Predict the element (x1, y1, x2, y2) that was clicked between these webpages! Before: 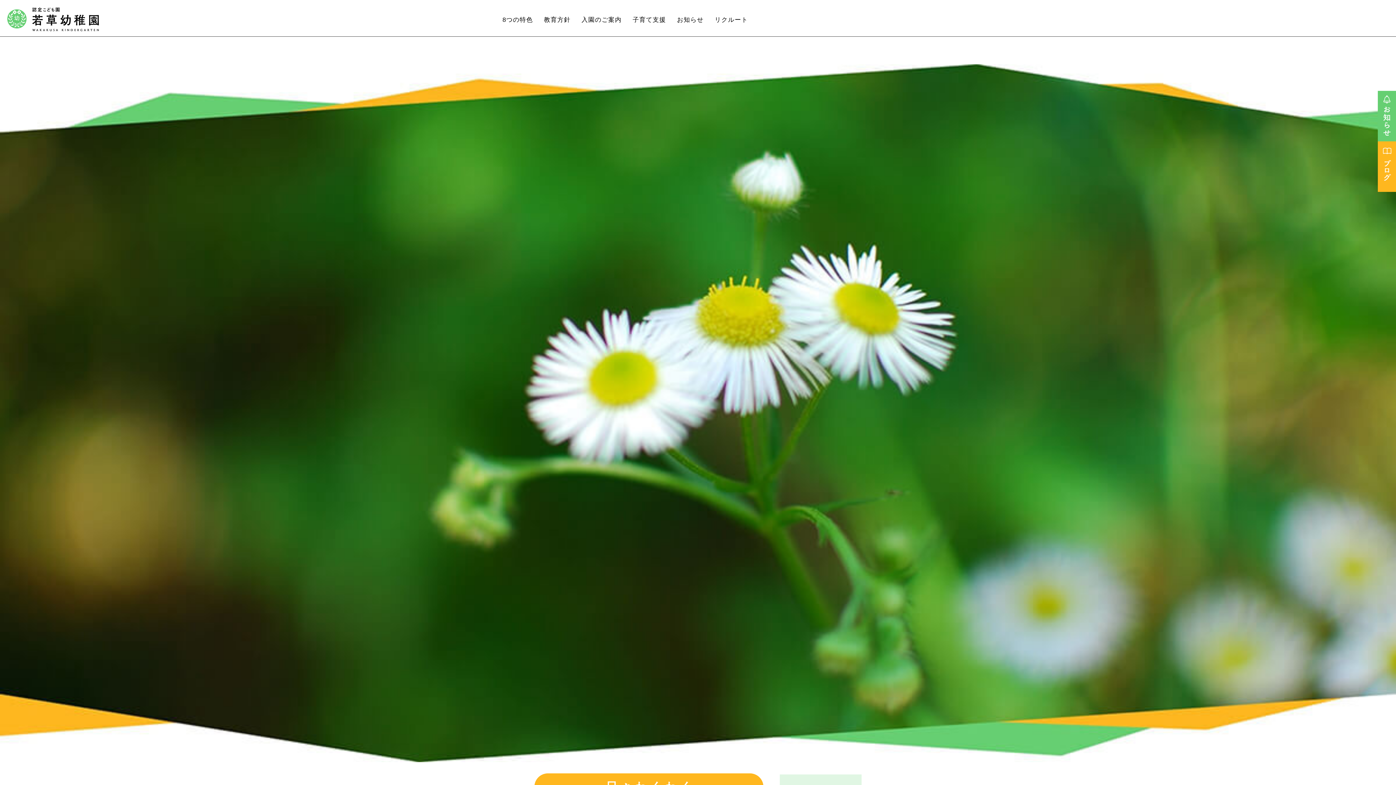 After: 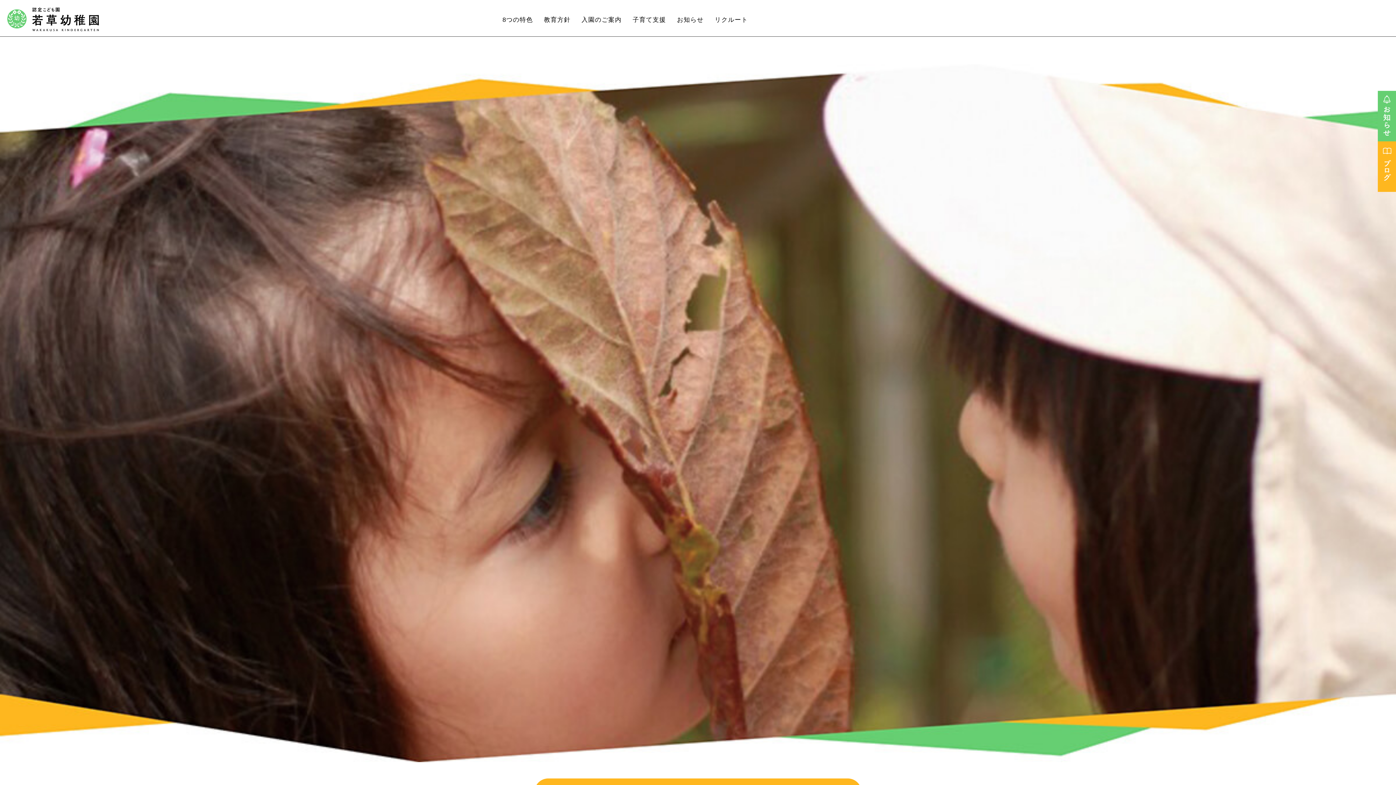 Action: bbox: (540, 0, 574, 40) label: 教育方針